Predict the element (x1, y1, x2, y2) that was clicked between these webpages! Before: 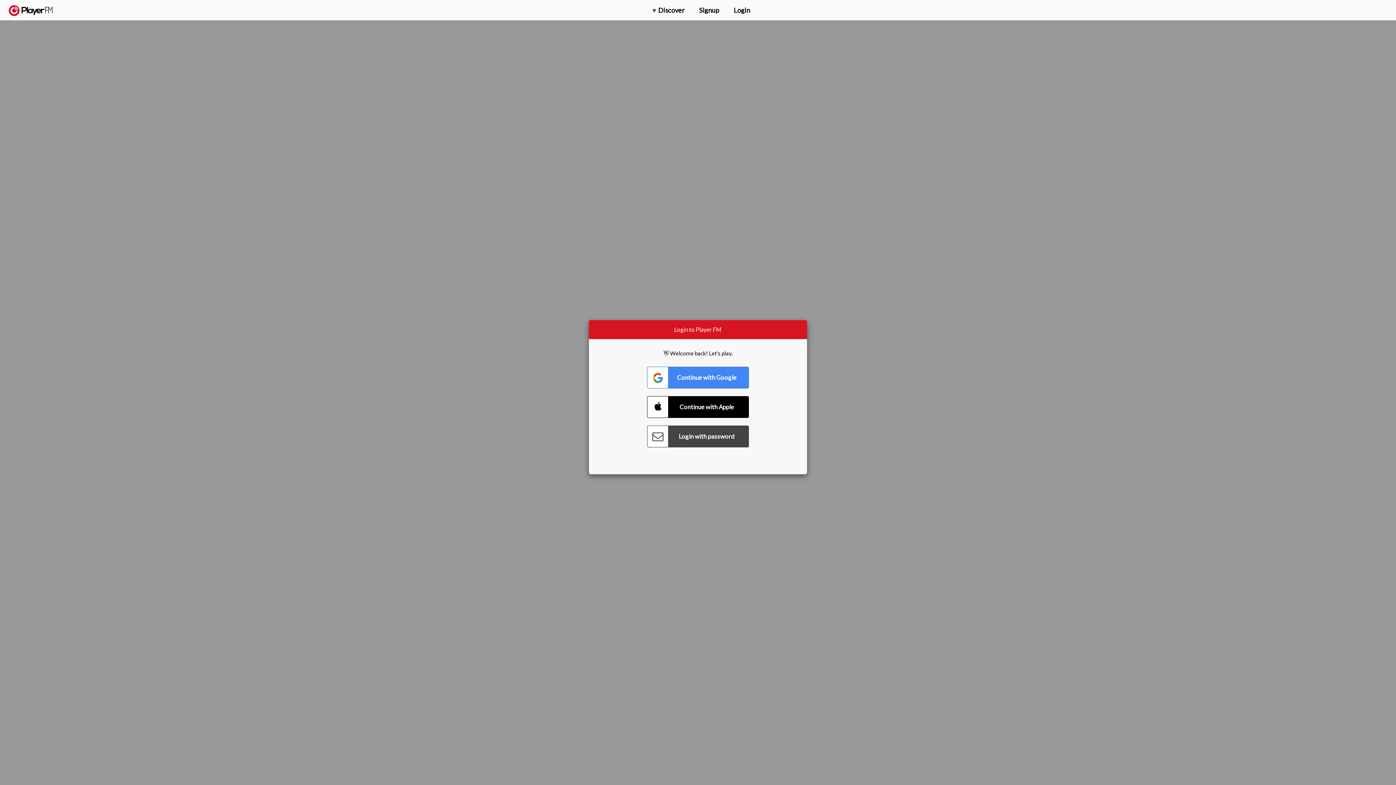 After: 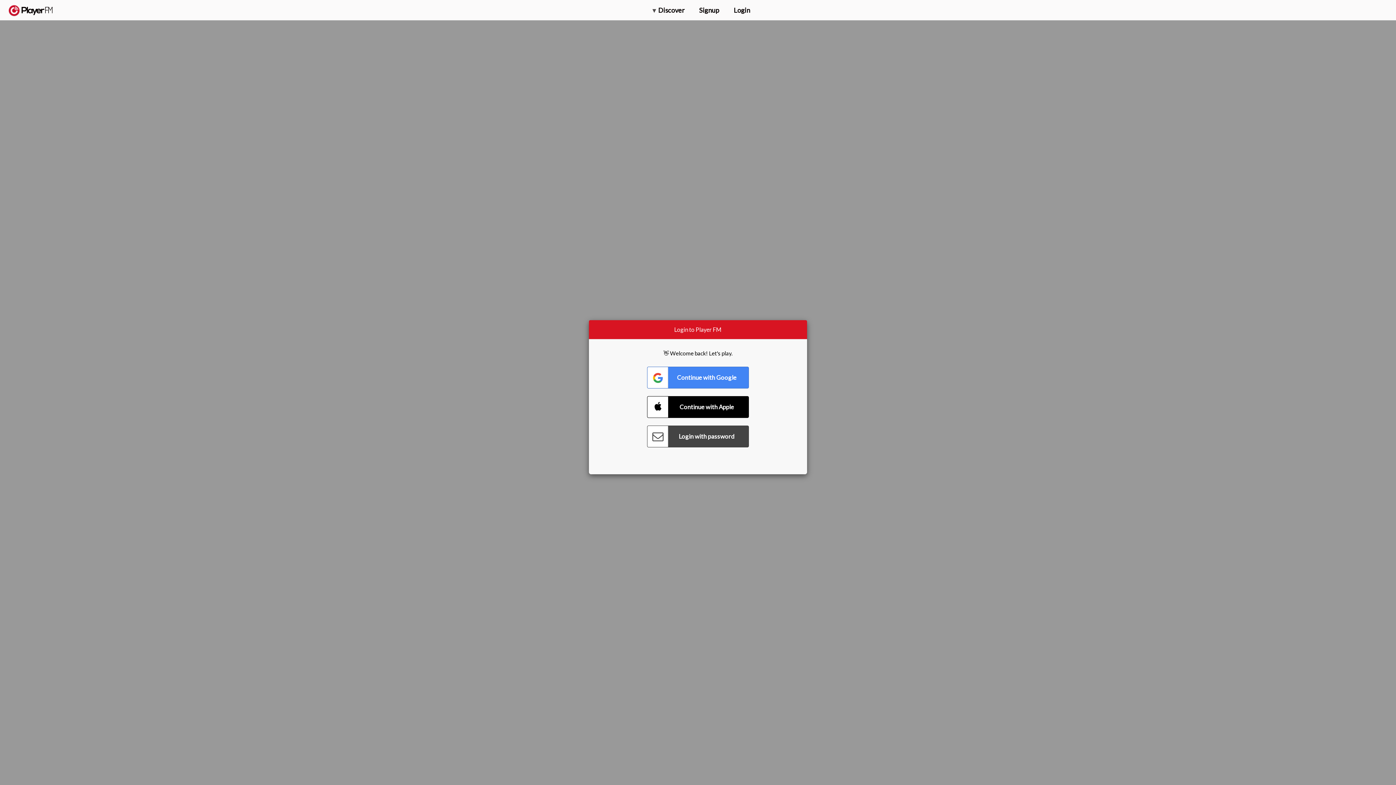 Action: bbox: (1375, 5, 1382, 13) label: Menu launcher